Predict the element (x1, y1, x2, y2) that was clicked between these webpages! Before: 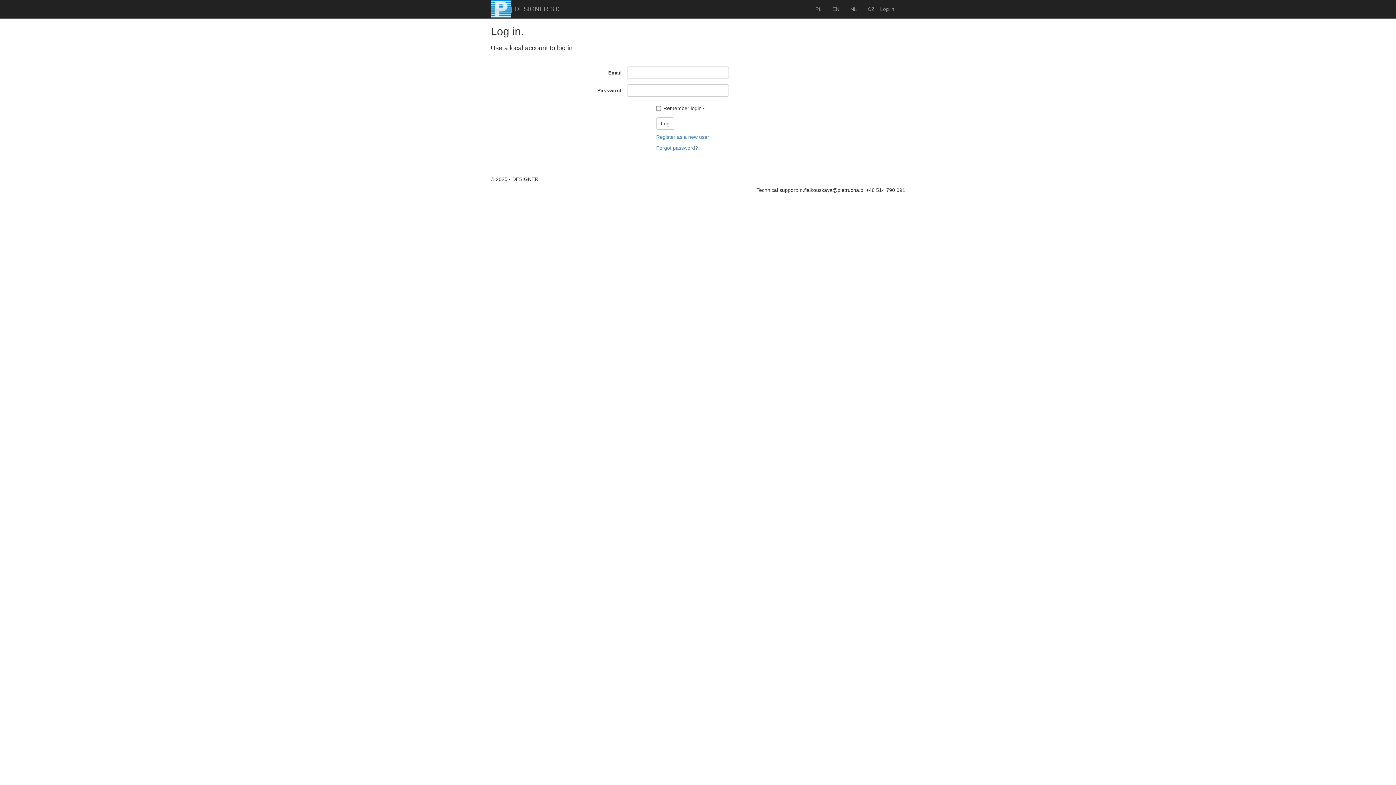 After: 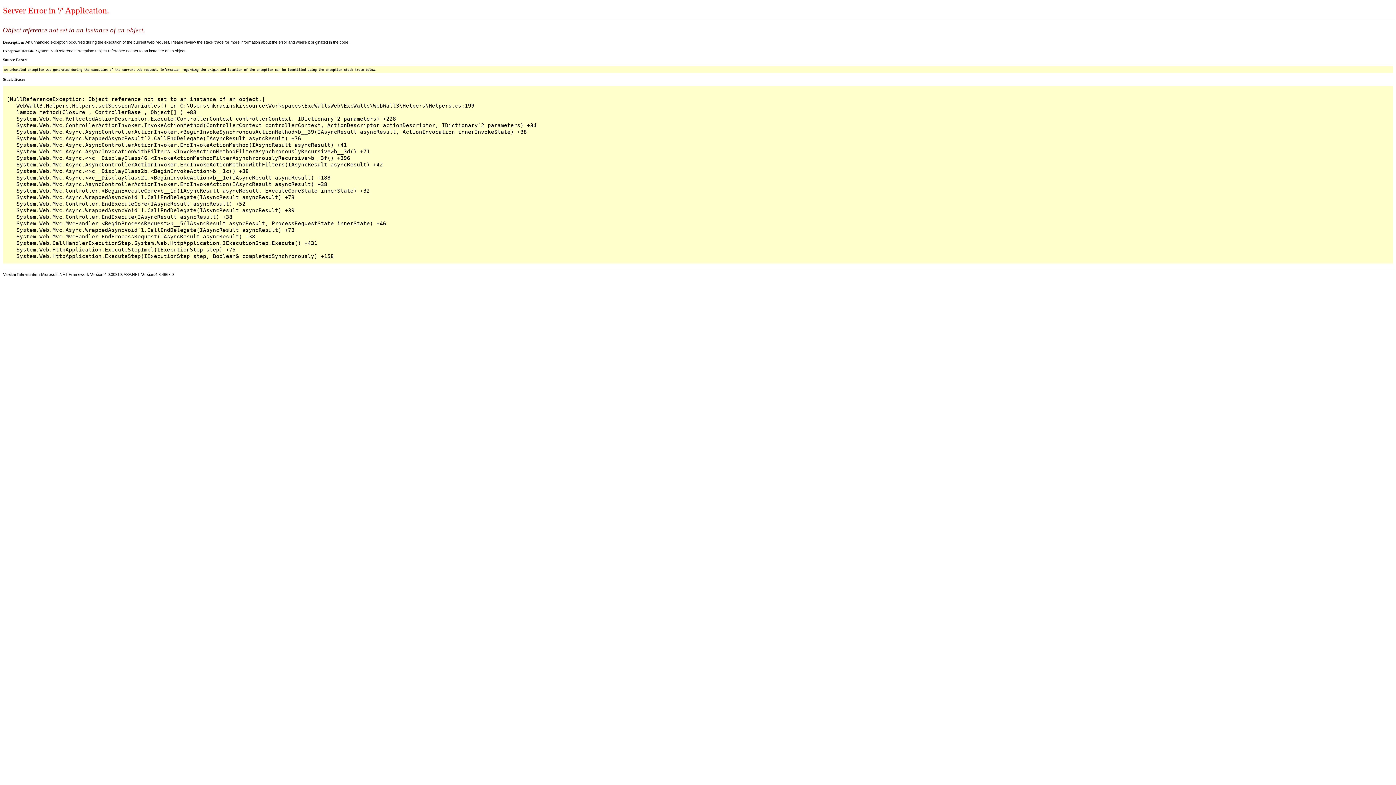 Action: label: | DESIGNER 3.0 bbox: (505, 0, 565, 18)